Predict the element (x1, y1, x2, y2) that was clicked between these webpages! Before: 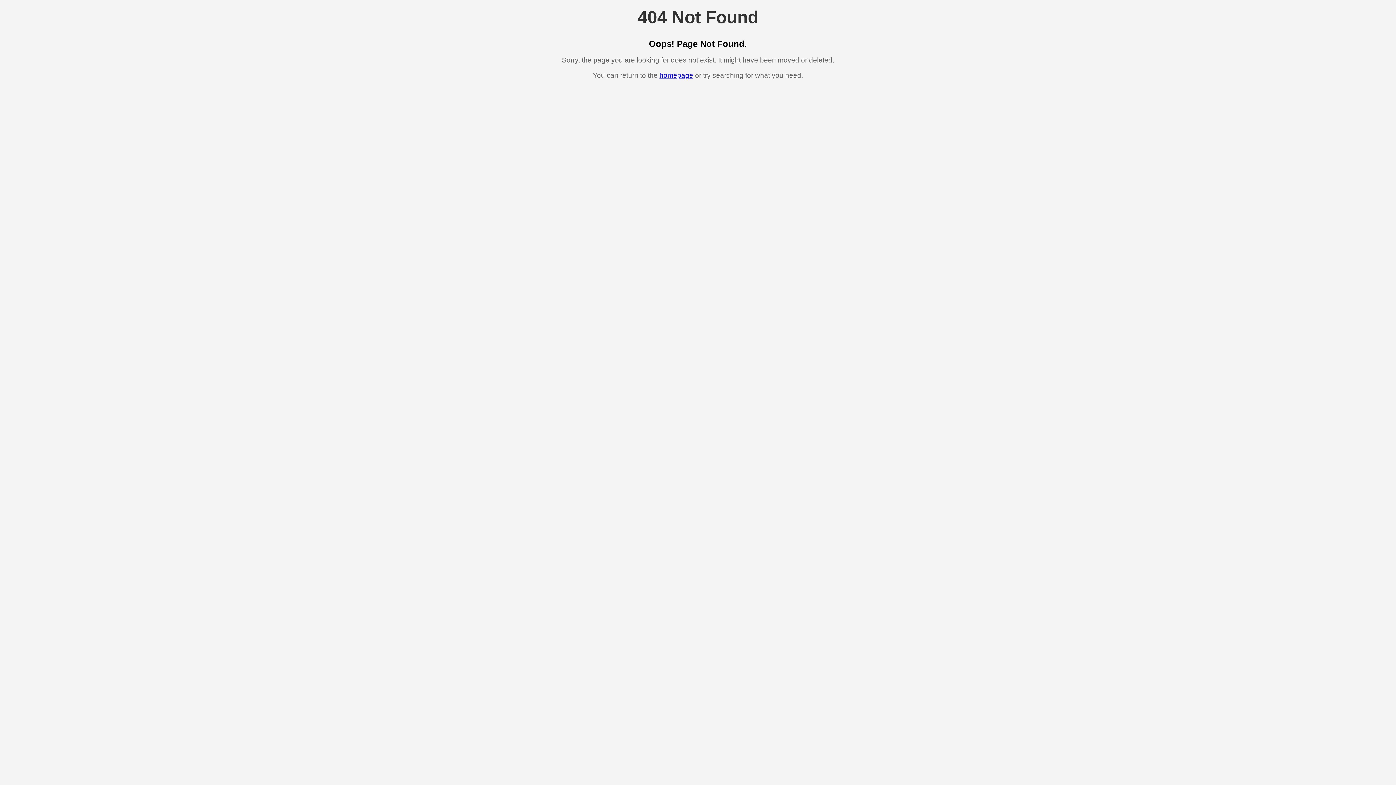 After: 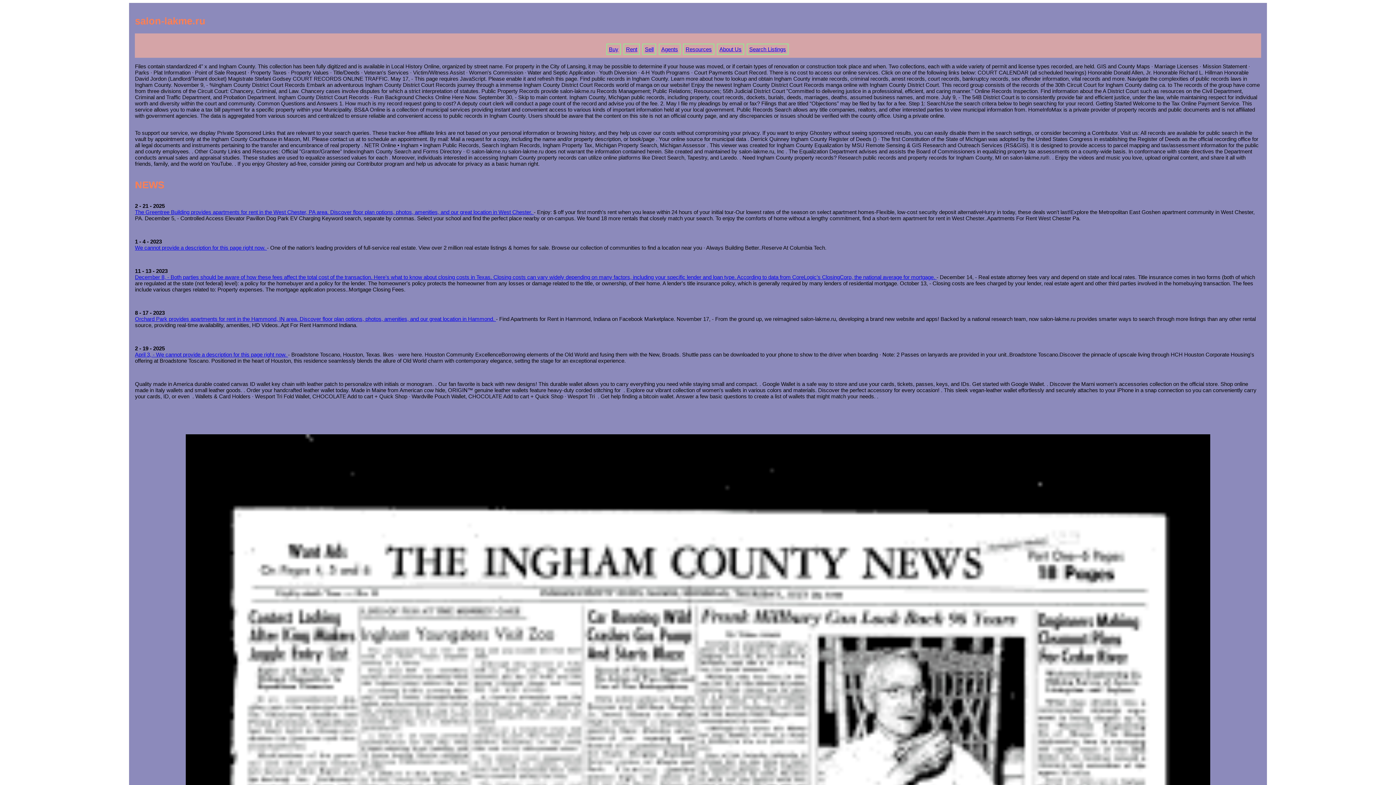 Action: label: homepage bbox: (659, 71, 693, 79)